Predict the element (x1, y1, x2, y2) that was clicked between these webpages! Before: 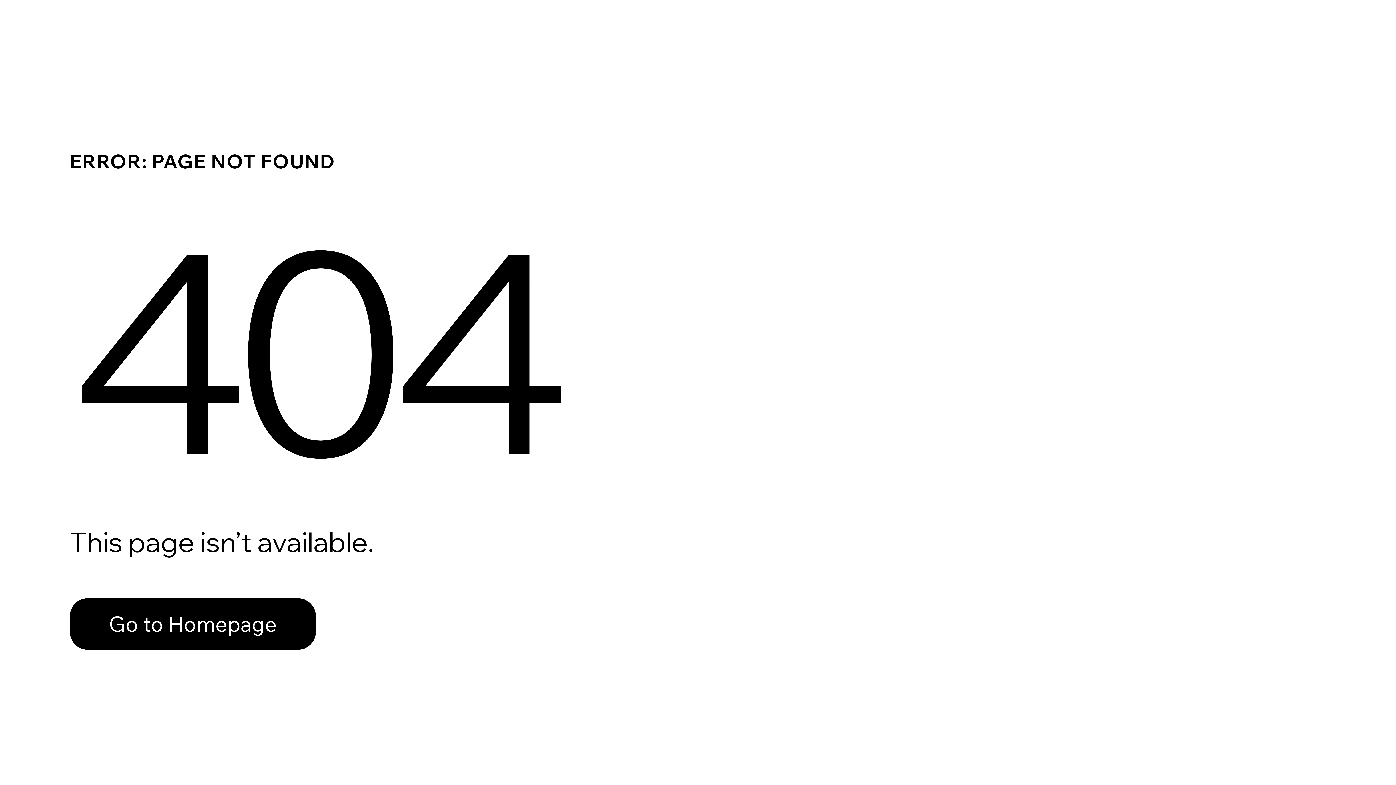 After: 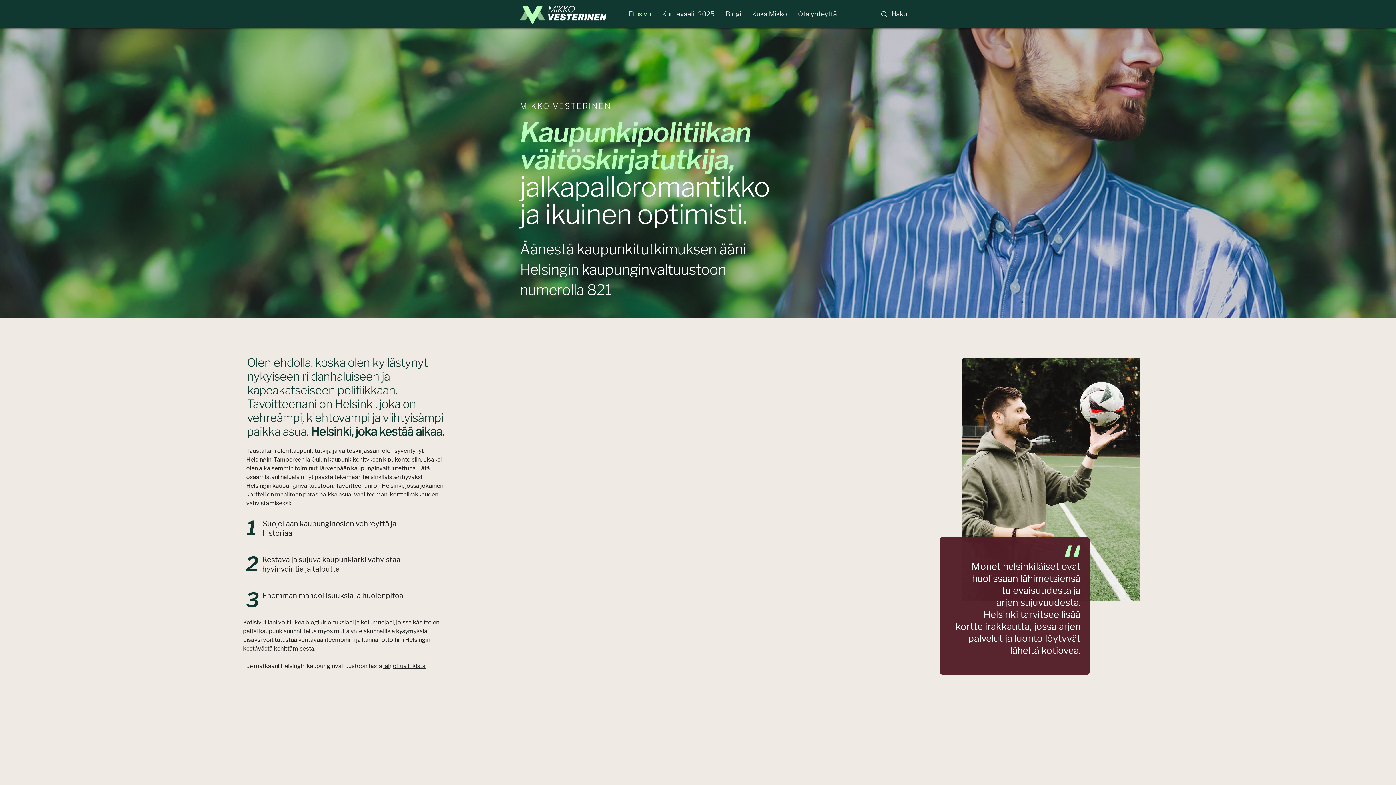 Action: label: Go to Homepage bbox: (69, 582, 768, 659)